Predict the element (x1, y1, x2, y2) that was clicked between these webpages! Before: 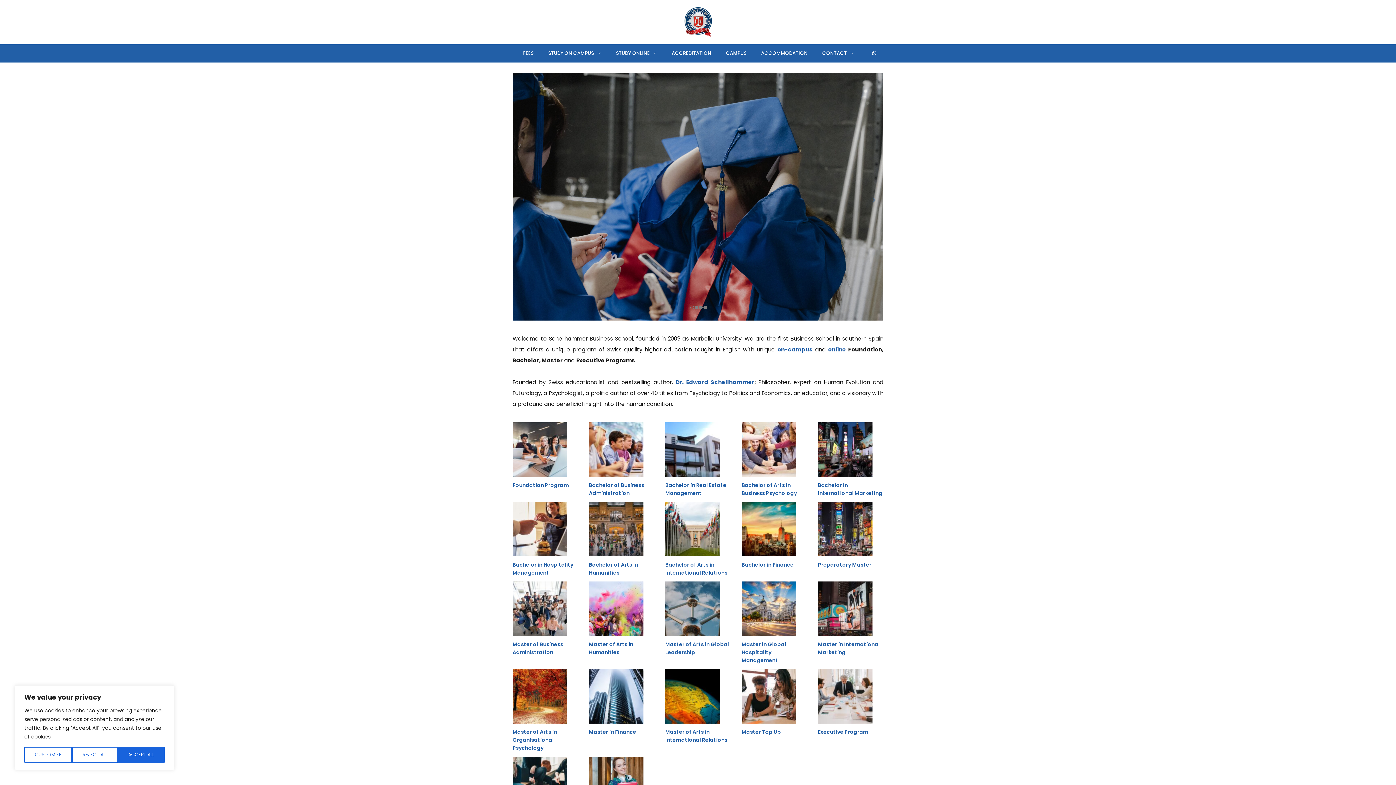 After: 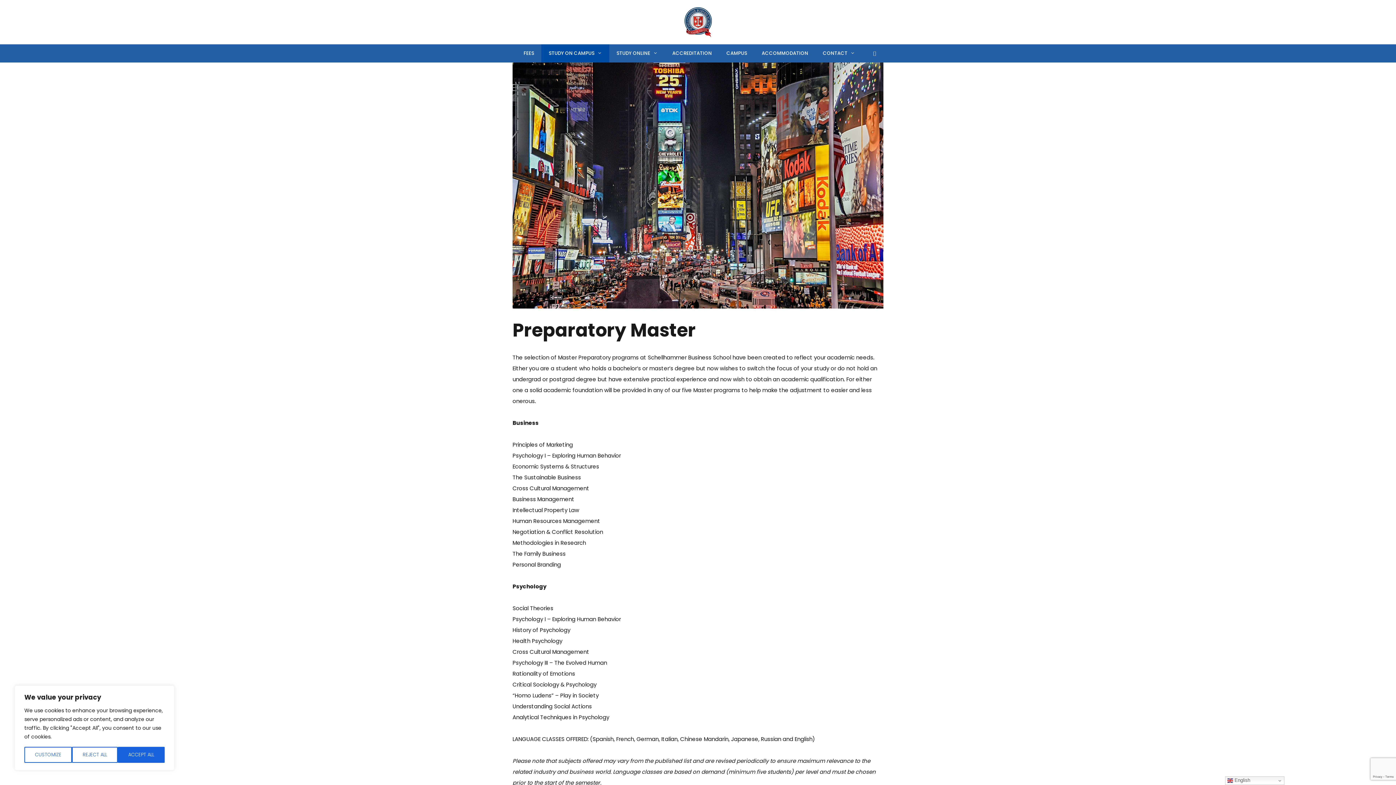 Action: bbox: (818, 517, 872, 525)